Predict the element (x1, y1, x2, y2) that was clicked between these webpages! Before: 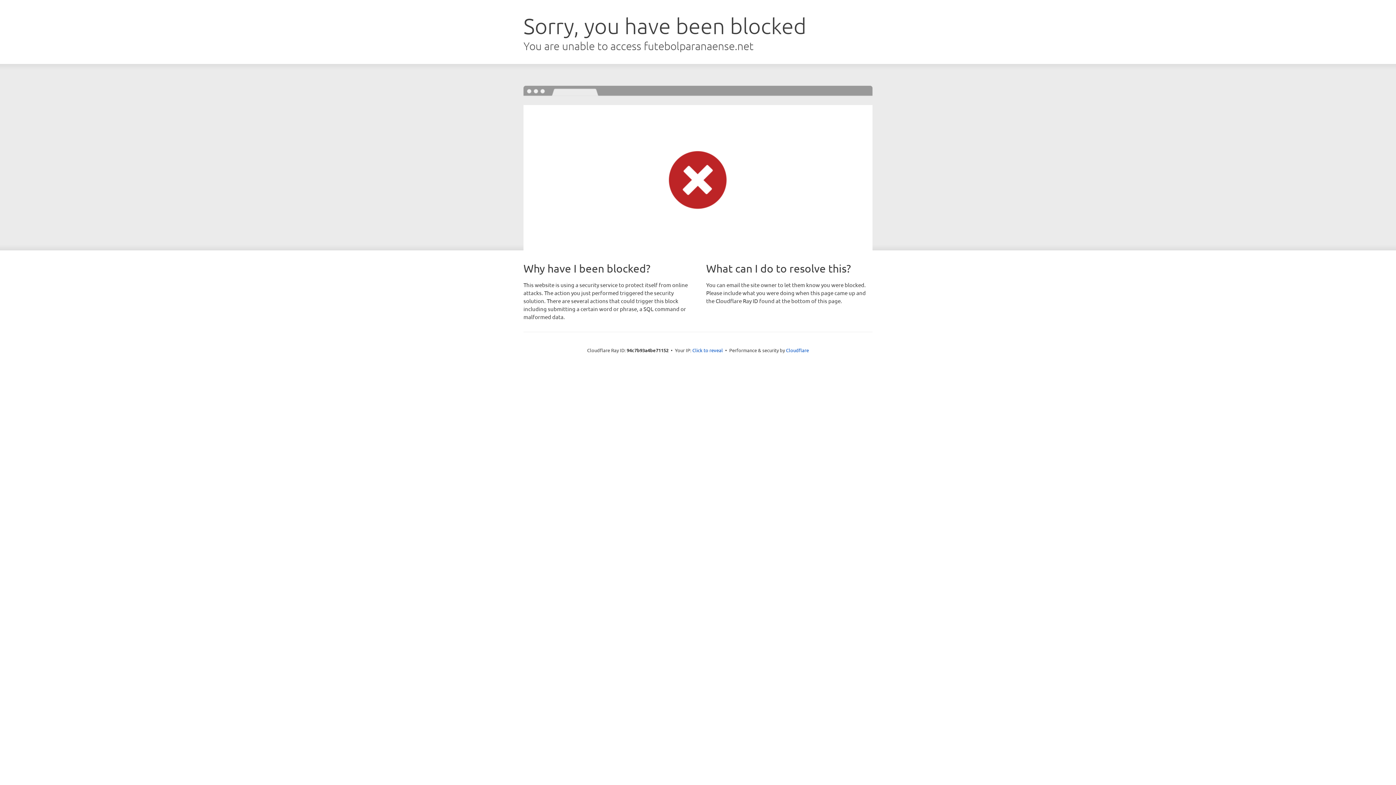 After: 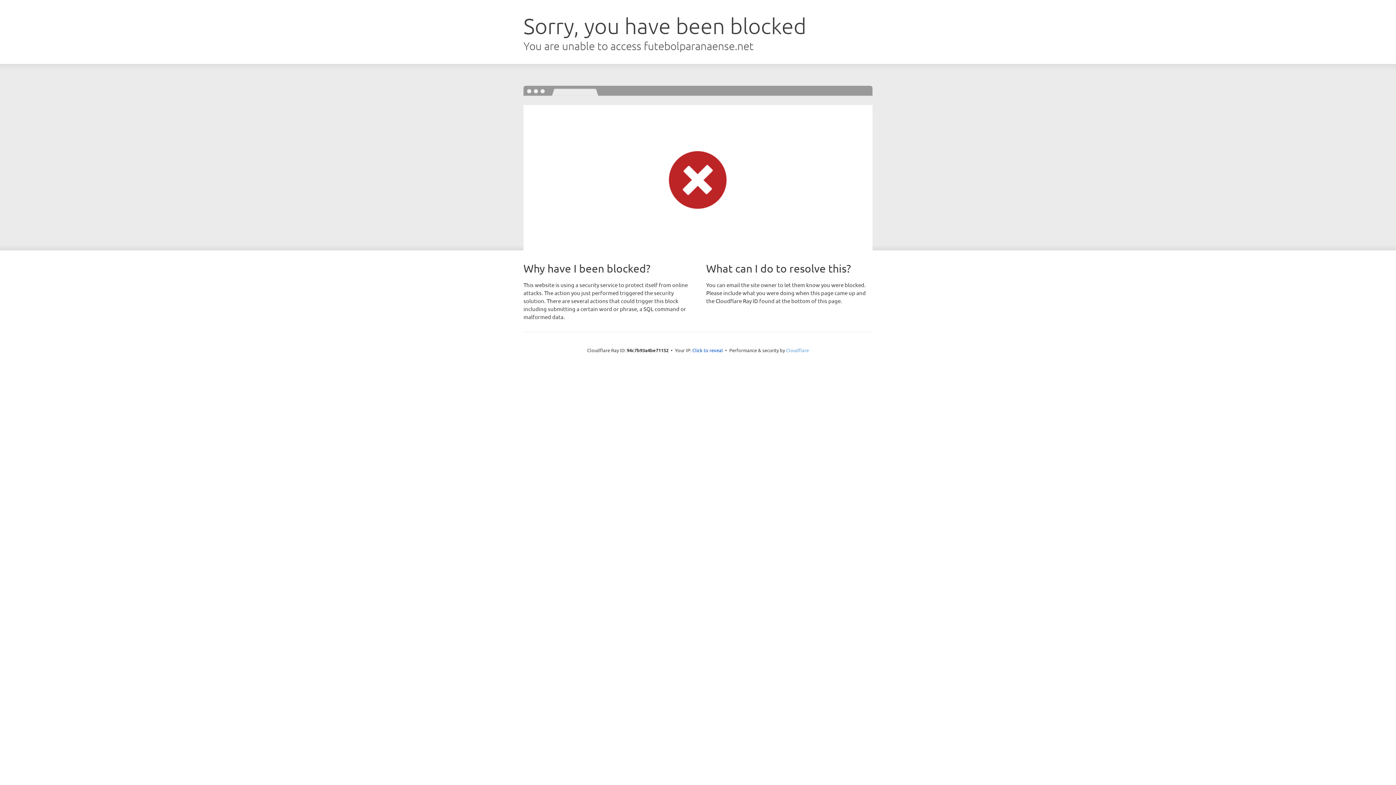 Action: label: Cloudflare bbox: (786, 347, 809, 353)